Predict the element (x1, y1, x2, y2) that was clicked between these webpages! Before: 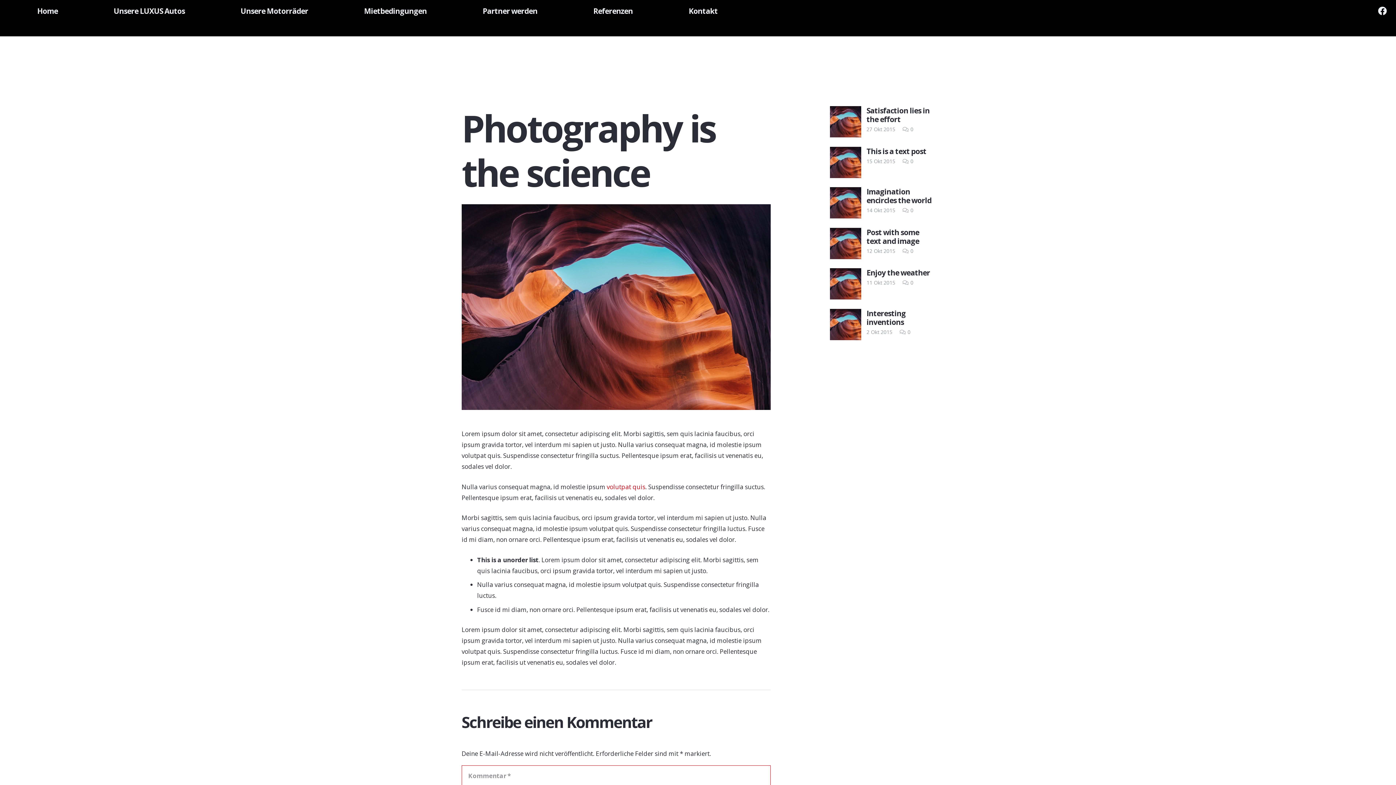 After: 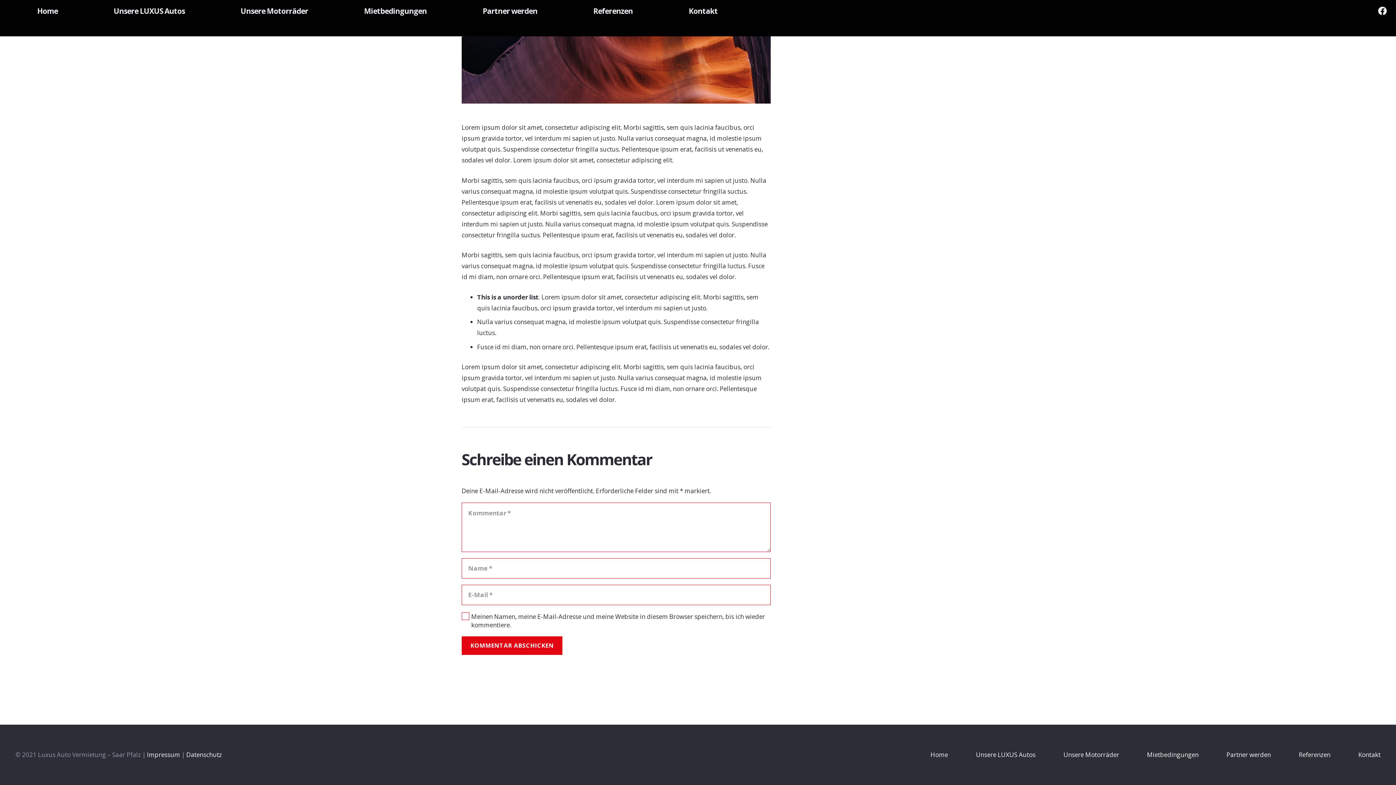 Action: label: 0 bbox: (910, 125, 913, 132)